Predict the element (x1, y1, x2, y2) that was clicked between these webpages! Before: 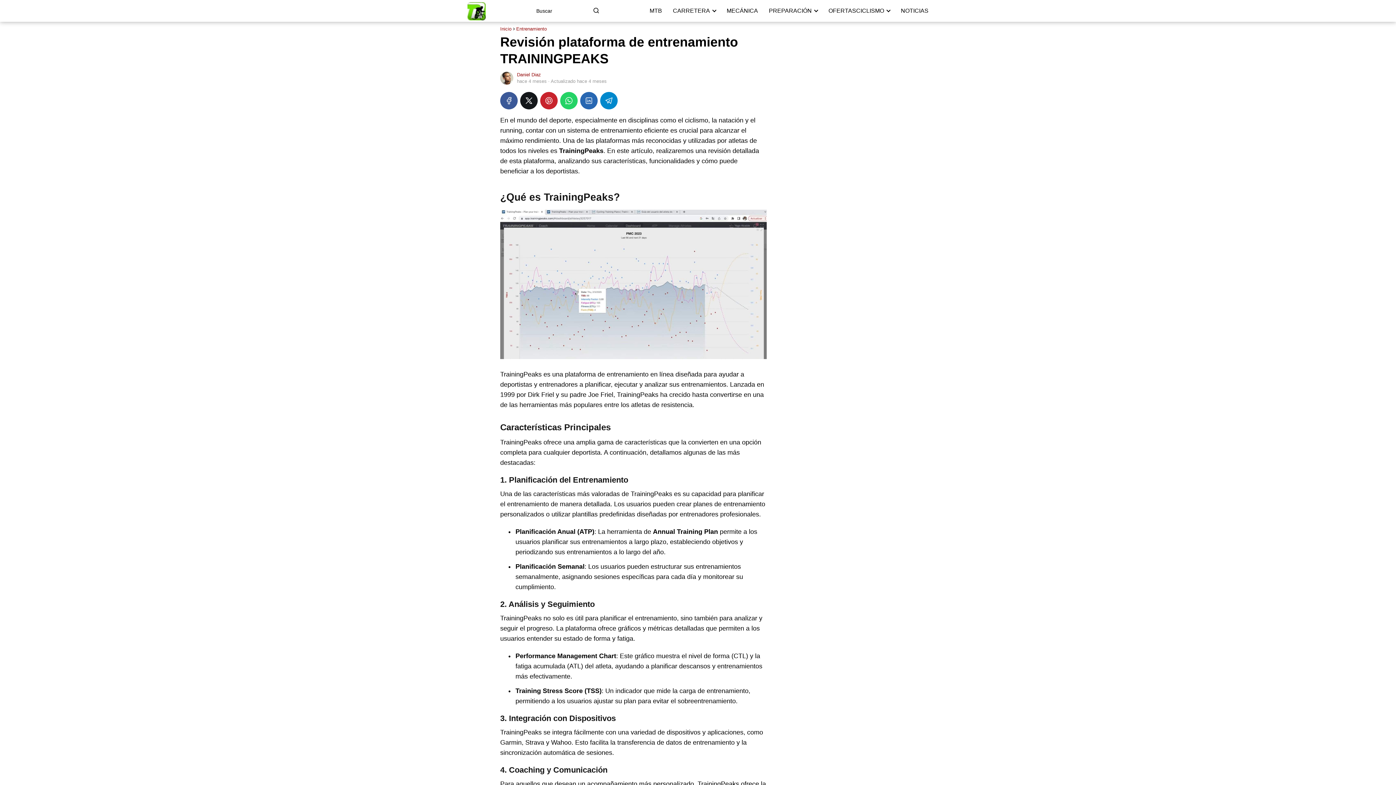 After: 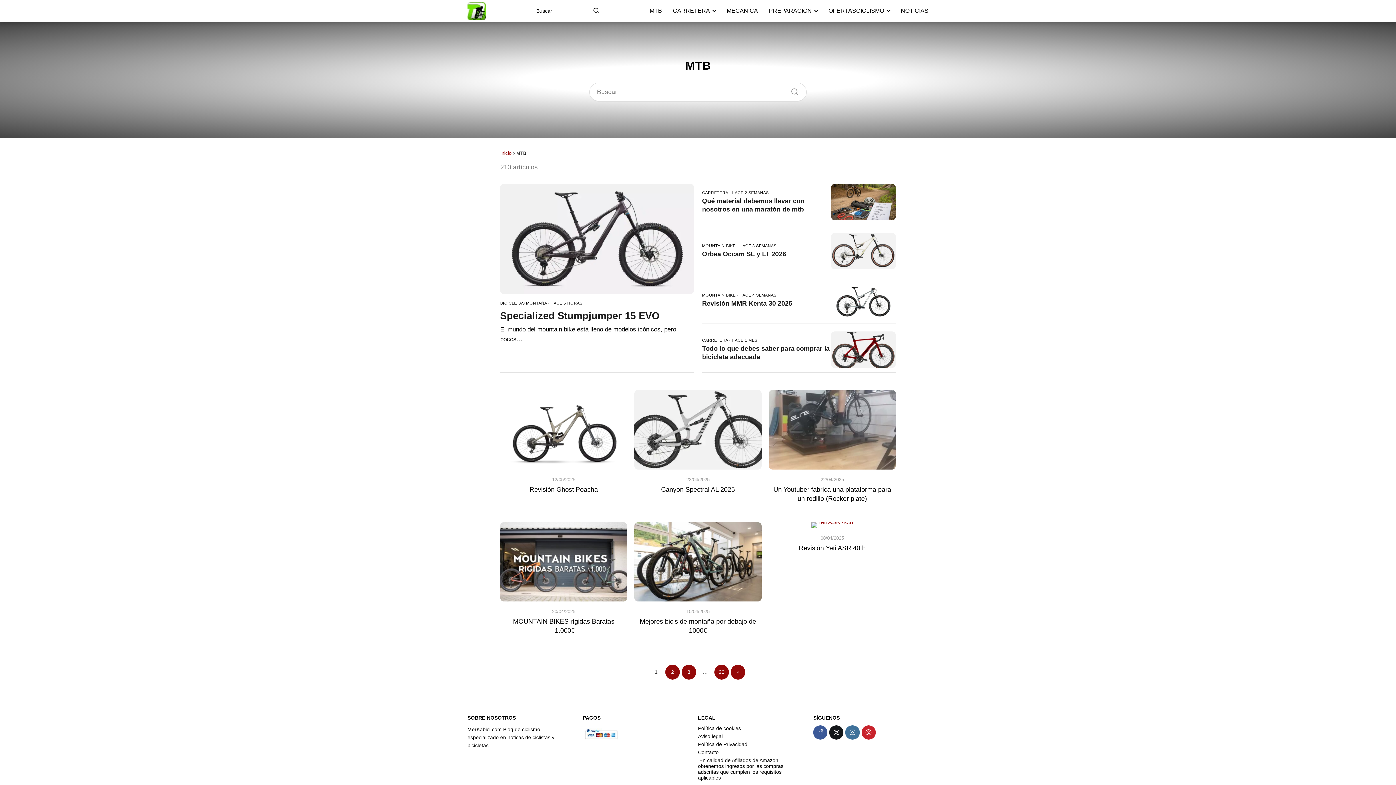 Action: label: MTB bbox: (649, 7, 662, 13)